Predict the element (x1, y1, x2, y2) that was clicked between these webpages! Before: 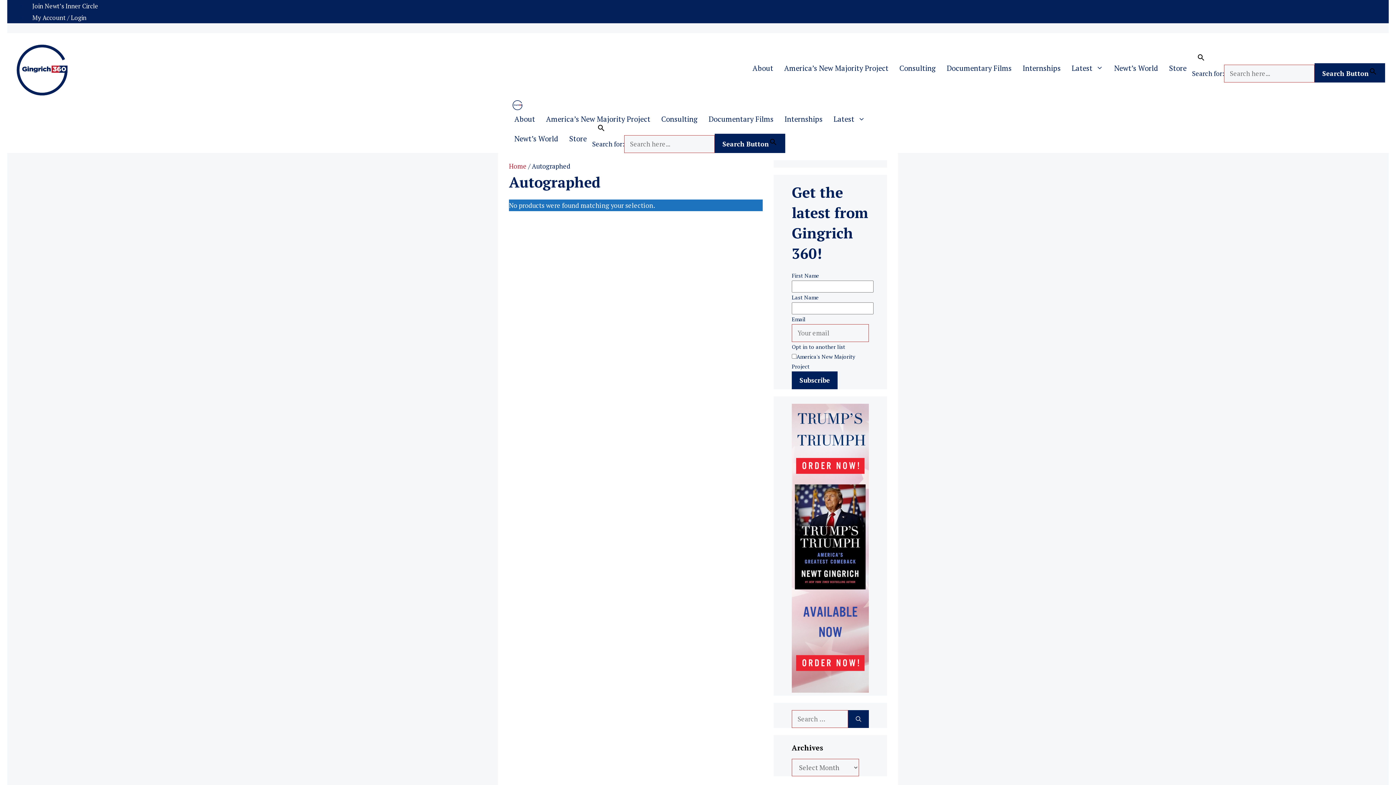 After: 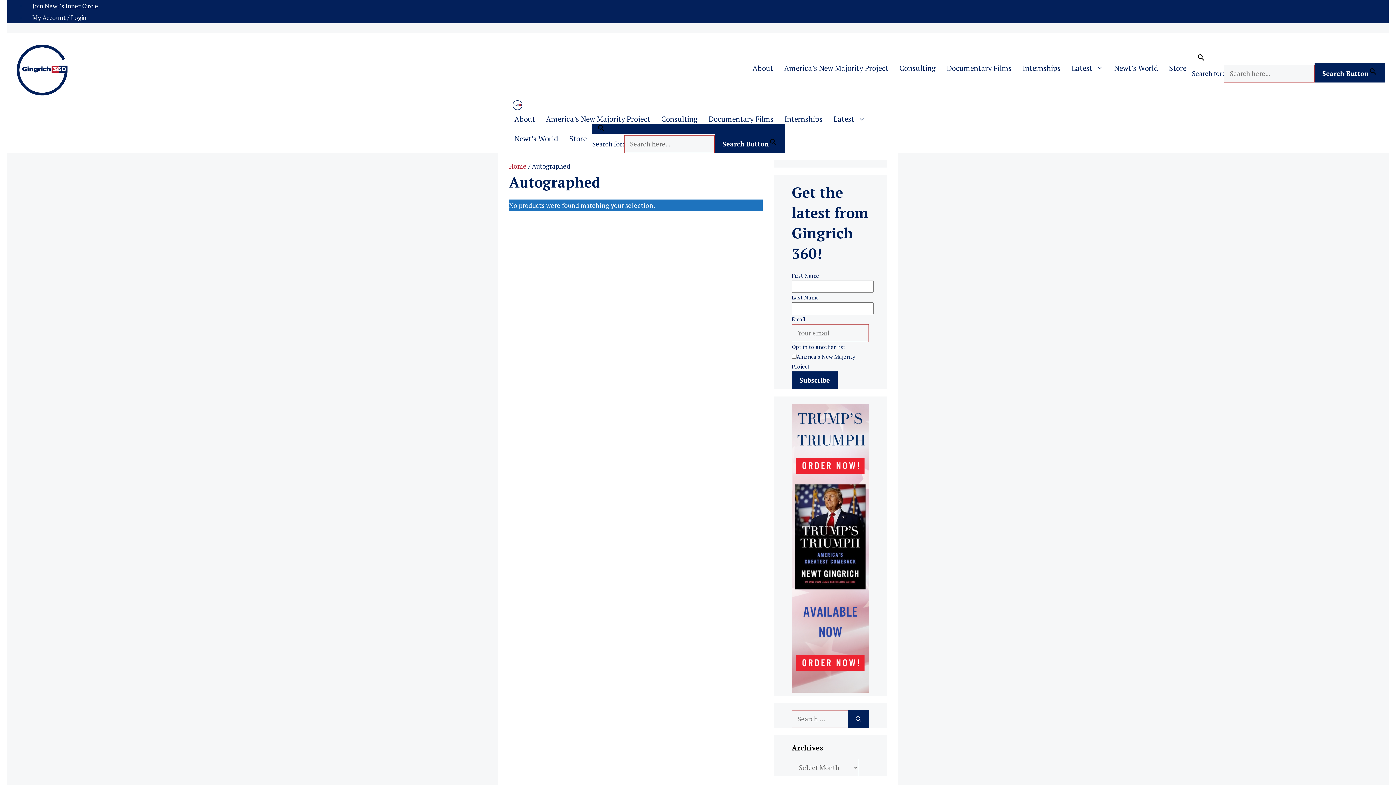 Action: bbox: (592, 124, 785, 133) label: Search Icon Link